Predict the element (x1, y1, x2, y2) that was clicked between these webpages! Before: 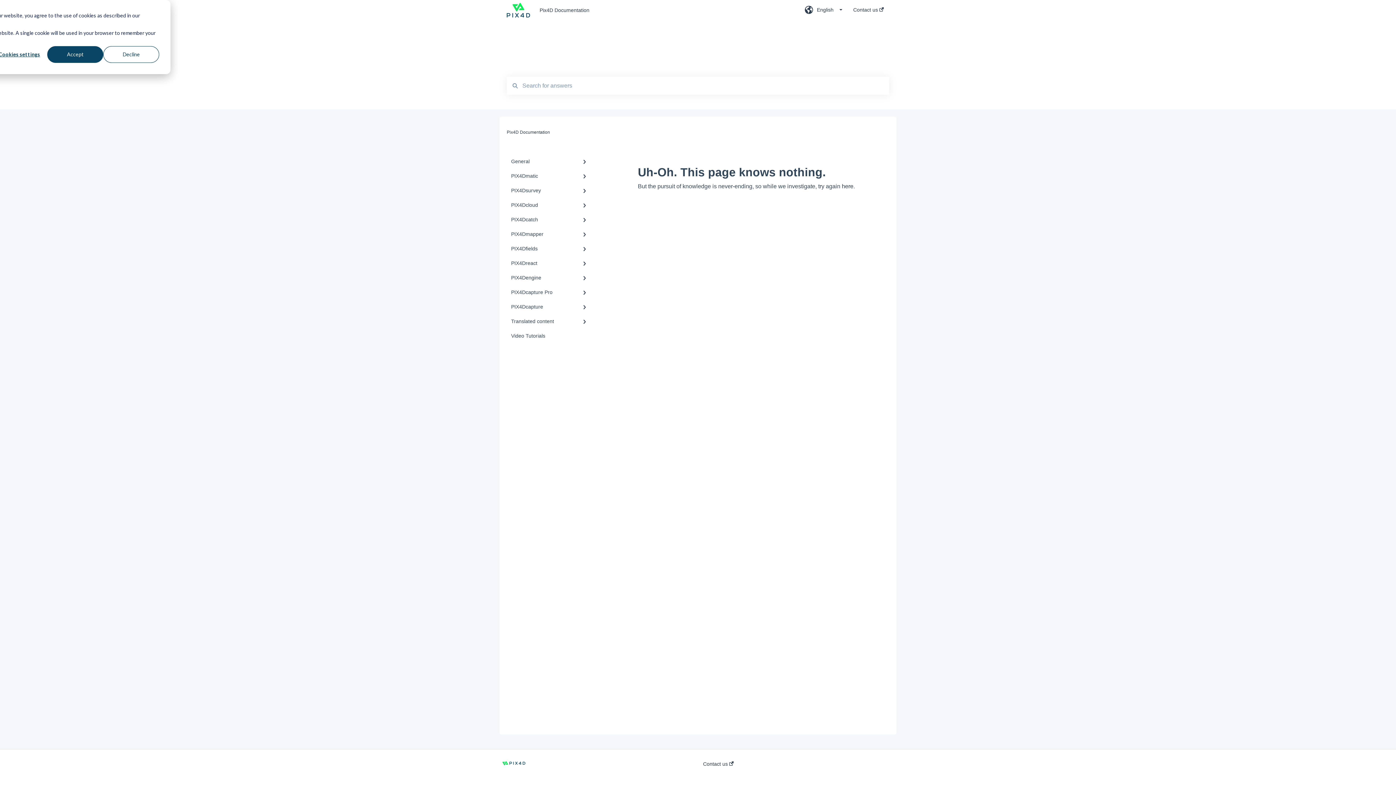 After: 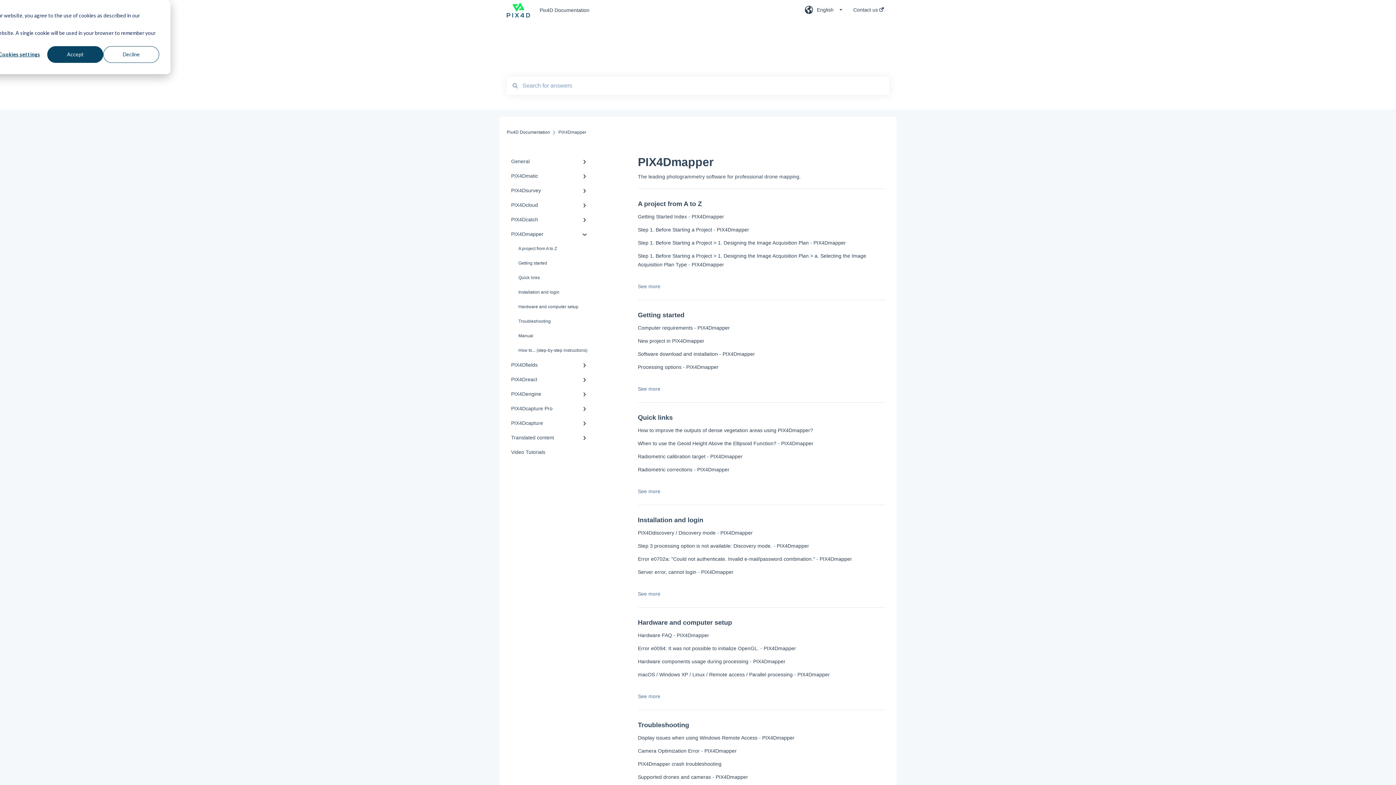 Action: bbox: (506, 226, 594, 241) label: PIX4Dmapper